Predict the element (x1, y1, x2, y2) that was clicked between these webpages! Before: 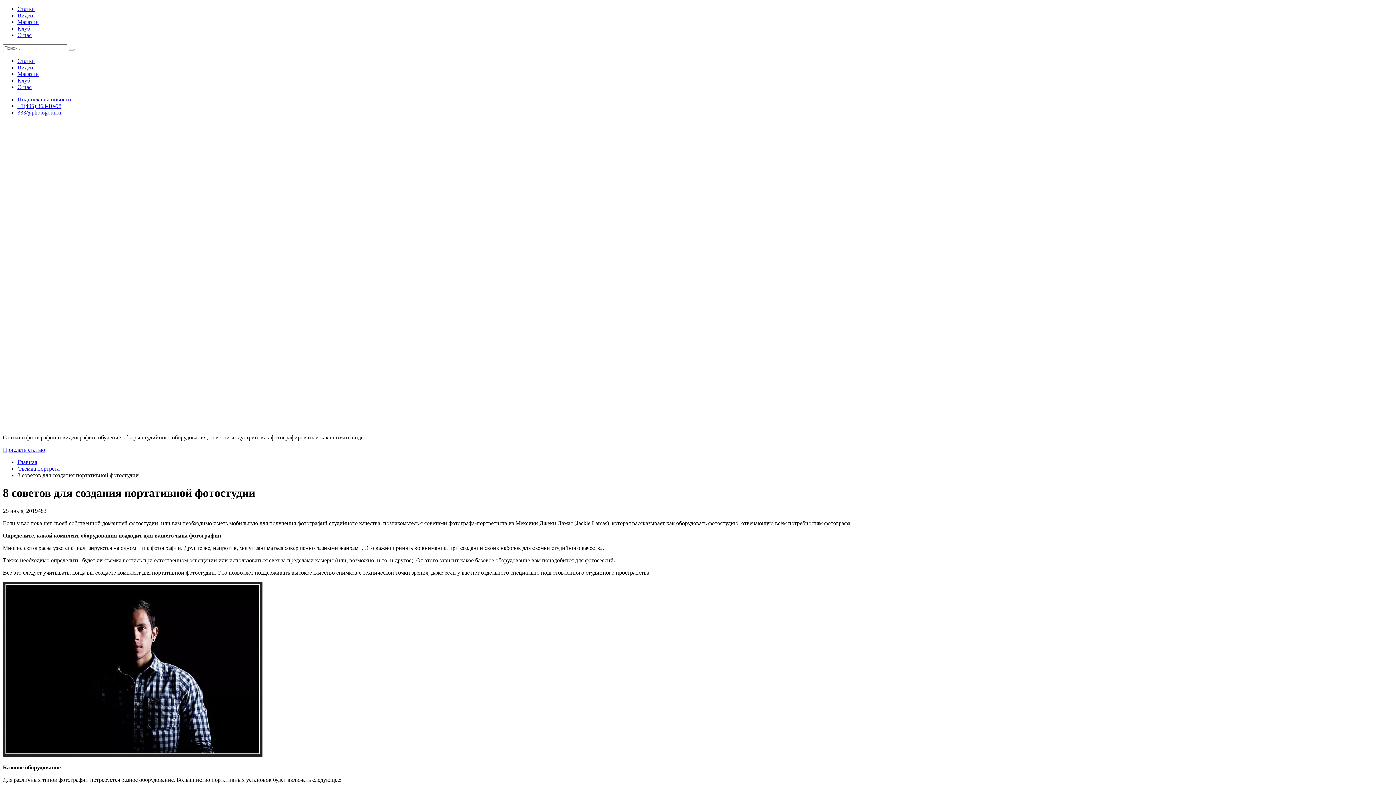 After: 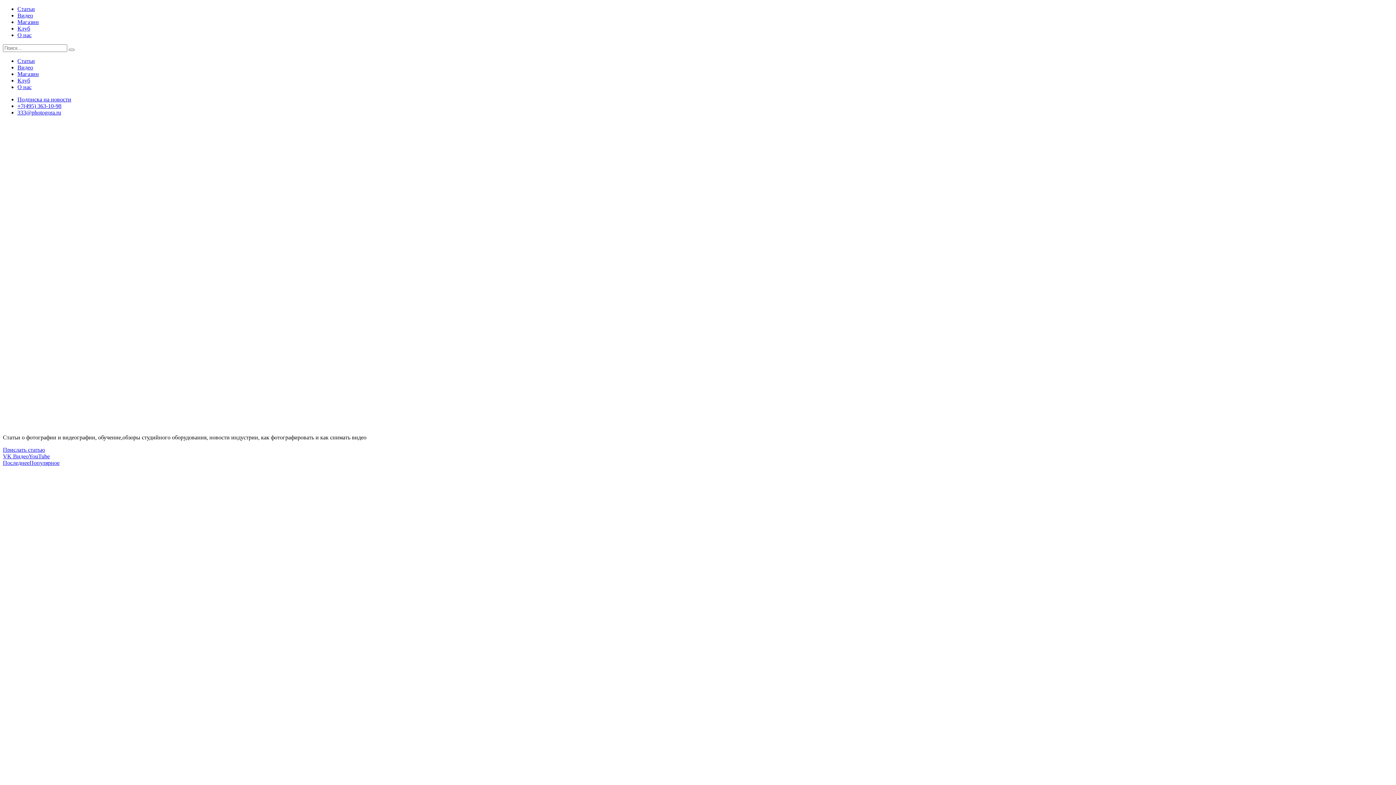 Action: bbox: (17, 64, 33, 70) label: Видео